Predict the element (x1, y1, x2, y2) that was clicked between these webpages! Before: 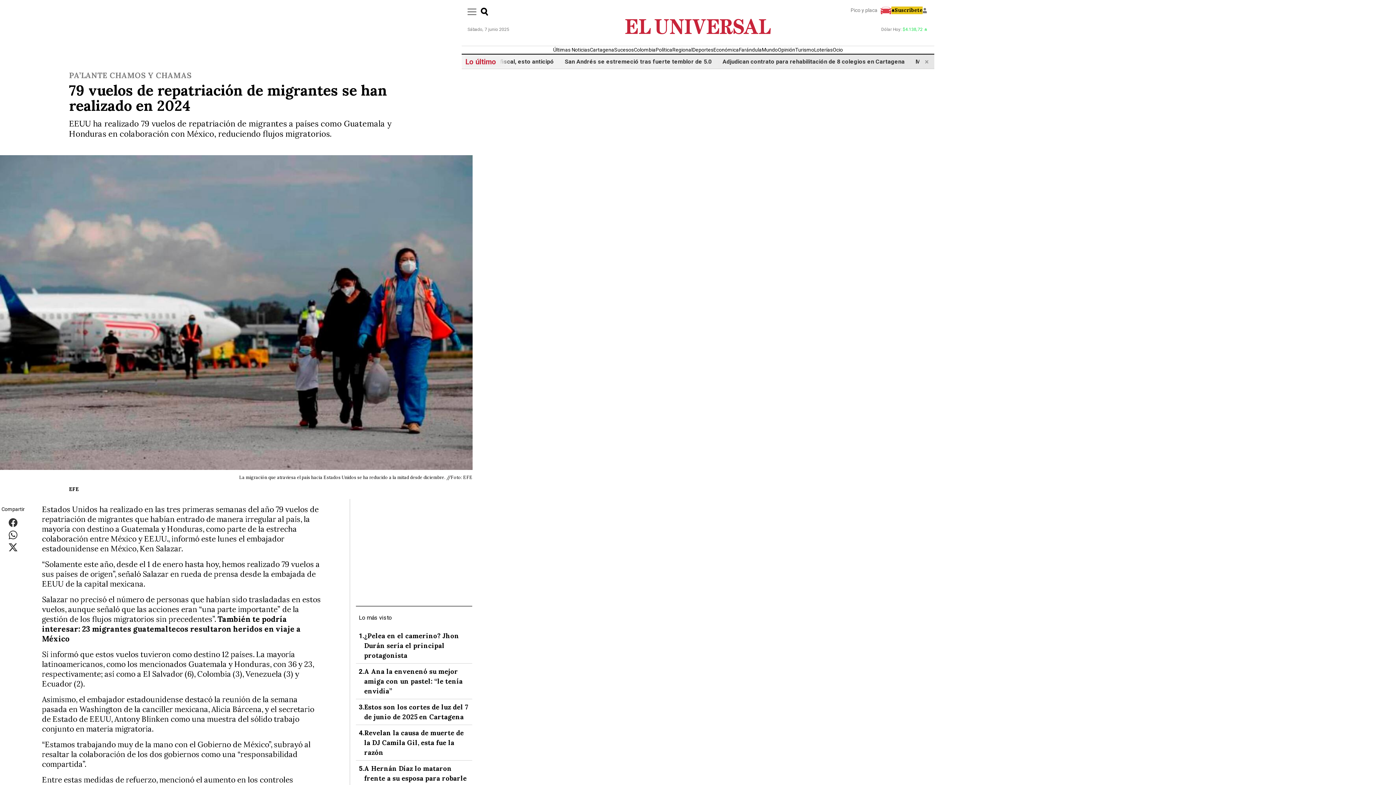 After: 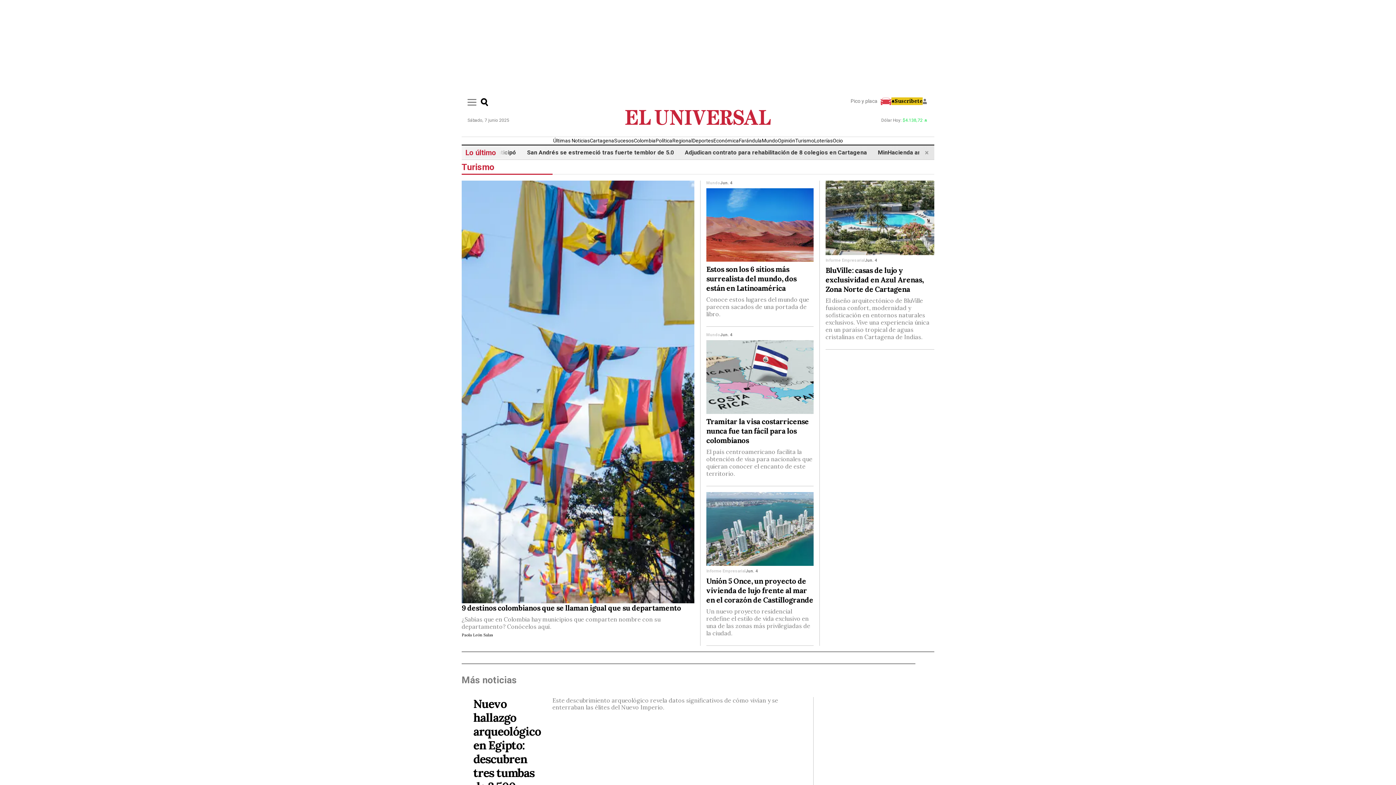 Action: bbox: (795, 46, 814, 52) label: Turismo